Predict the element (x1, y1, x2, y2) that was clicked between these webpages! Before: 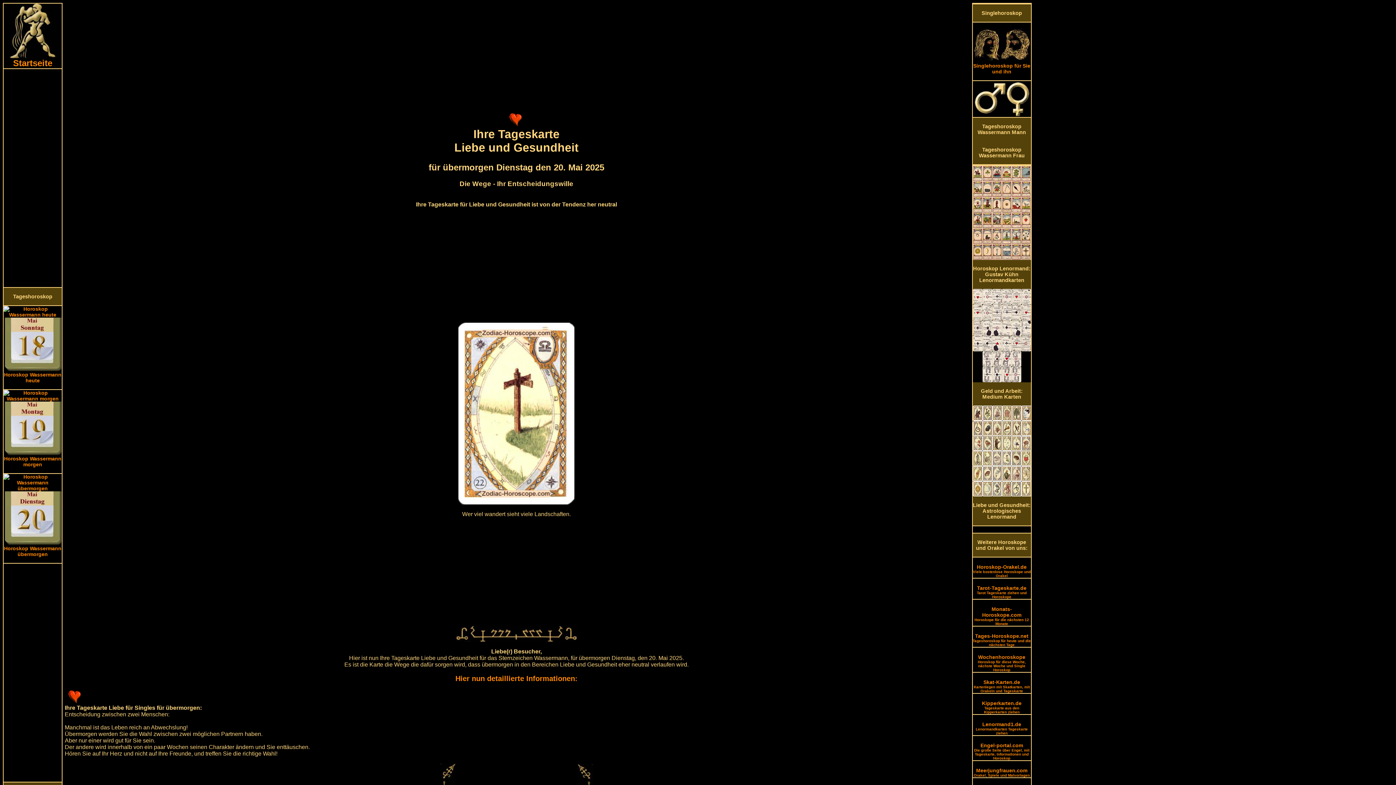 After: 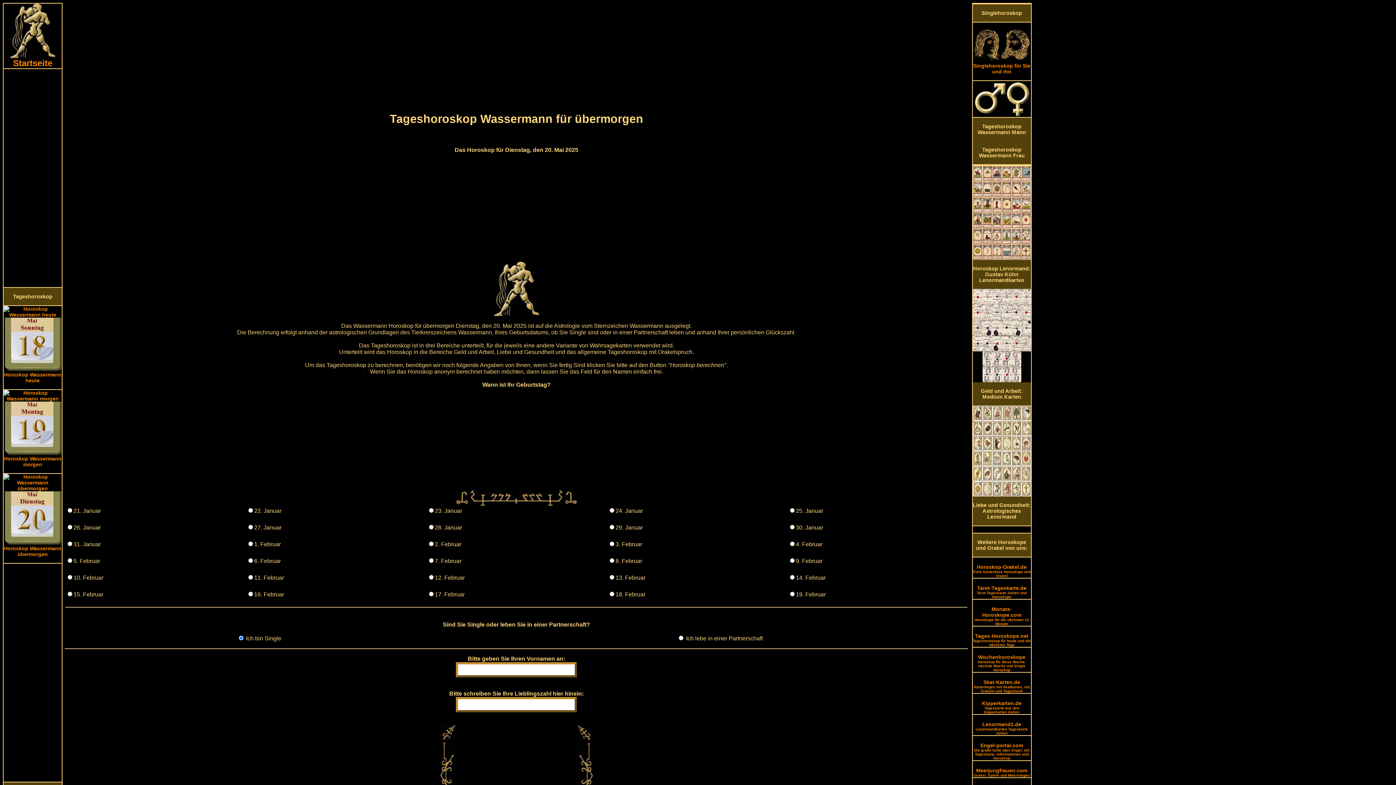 Action: label: 



Horoskop Wassermann übermorgen

 bbox: (3, 485, 61, 557)